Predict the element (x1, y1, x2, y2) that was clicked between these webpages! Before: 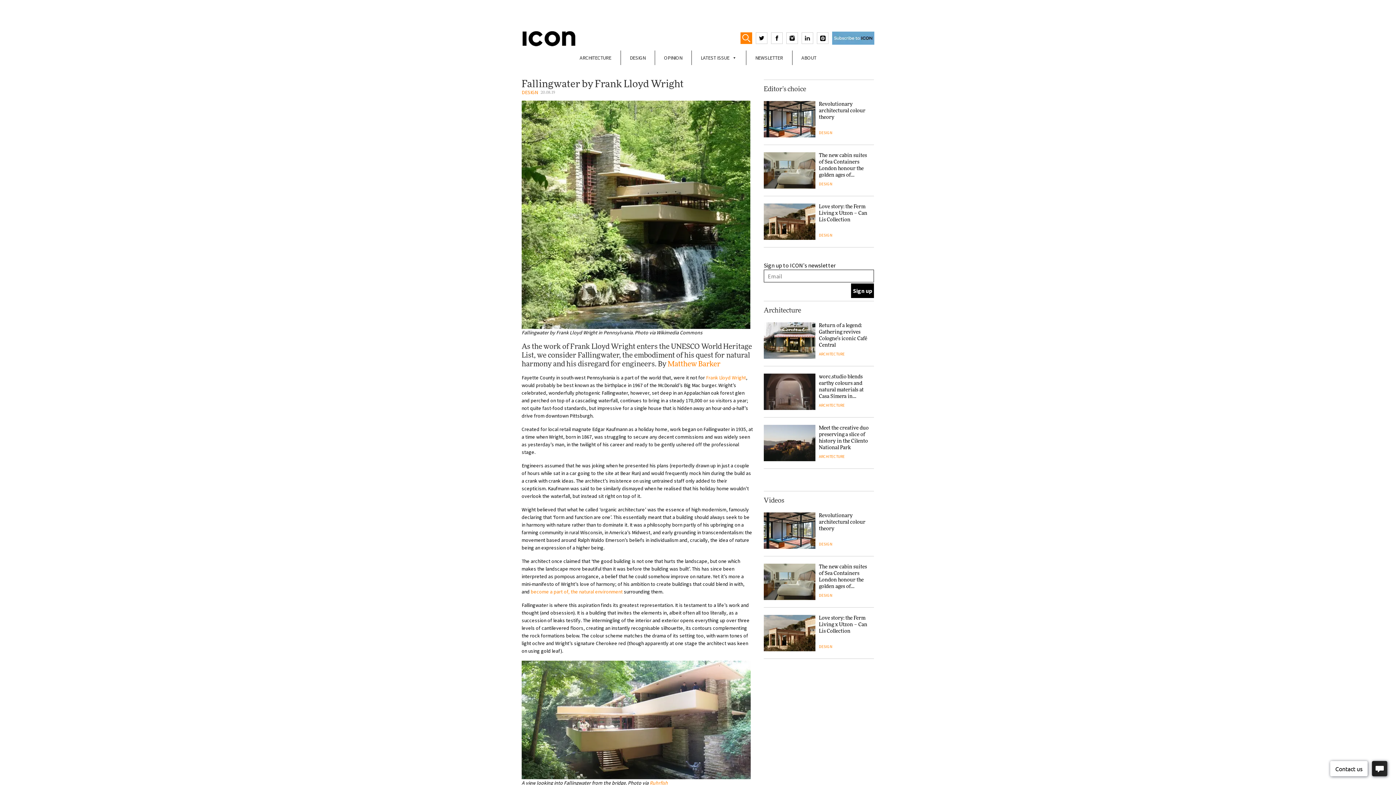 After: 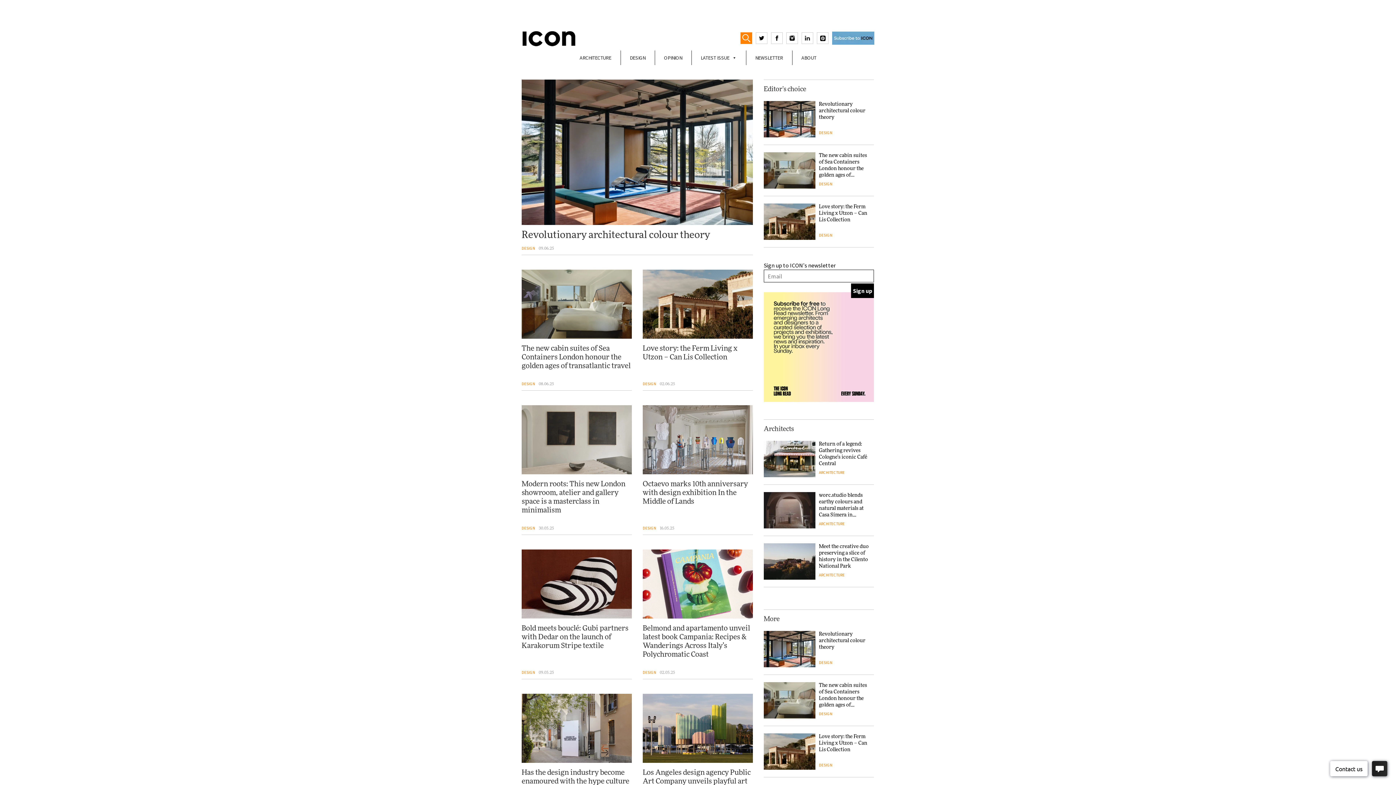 Action: label: DESIGN bbox: (819, 644, 832, 649)